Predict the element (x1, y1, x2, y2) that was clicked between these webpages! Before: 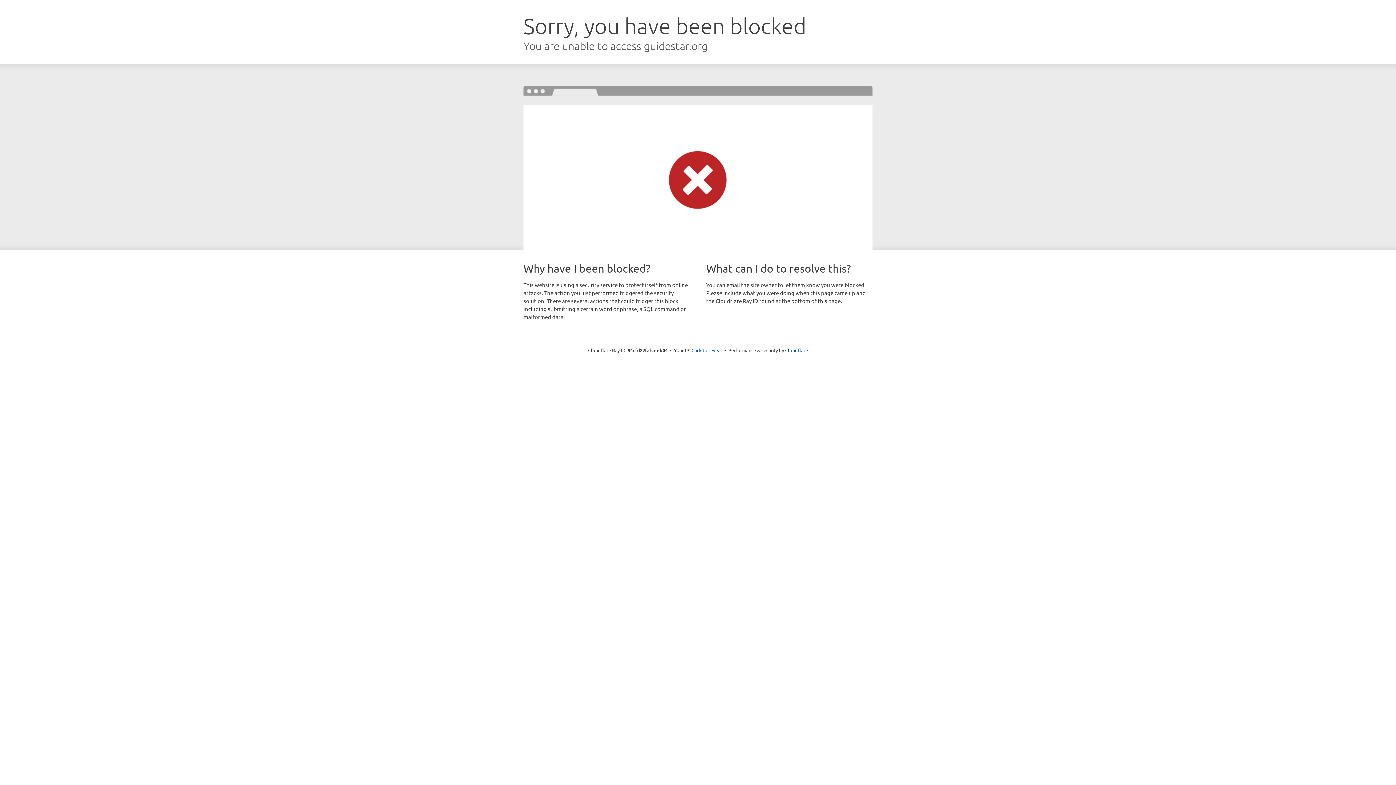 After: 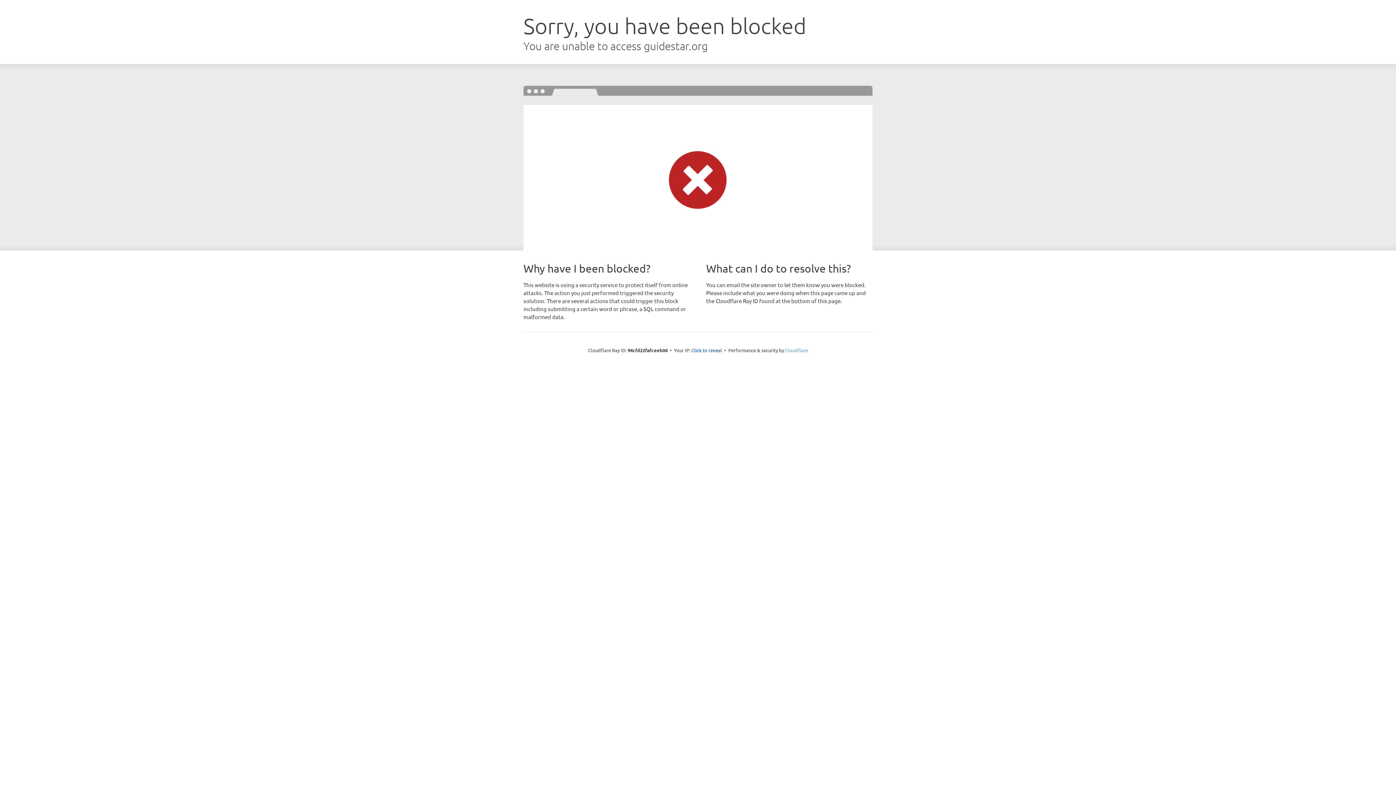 Action: label: Cloudflare bbox: (785, 347, 808, 353)